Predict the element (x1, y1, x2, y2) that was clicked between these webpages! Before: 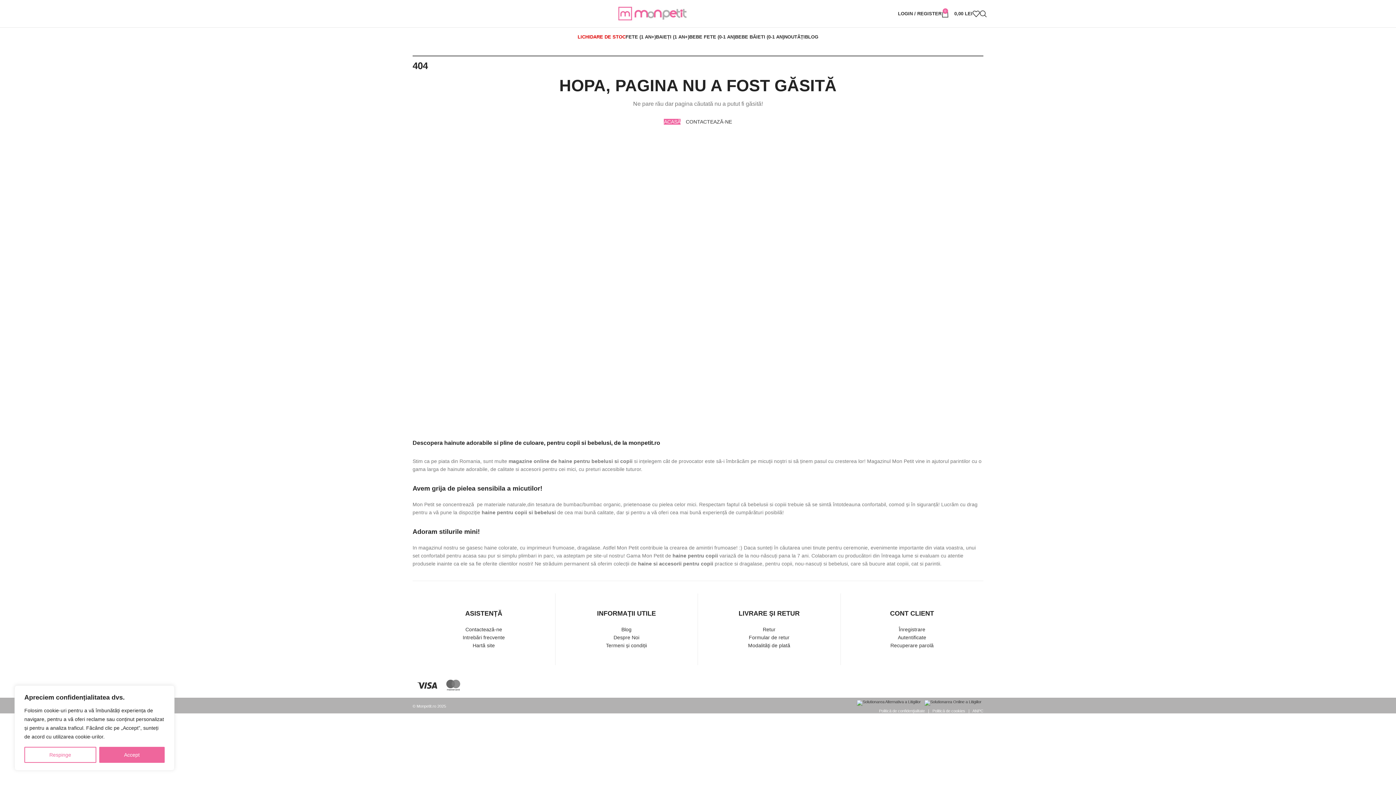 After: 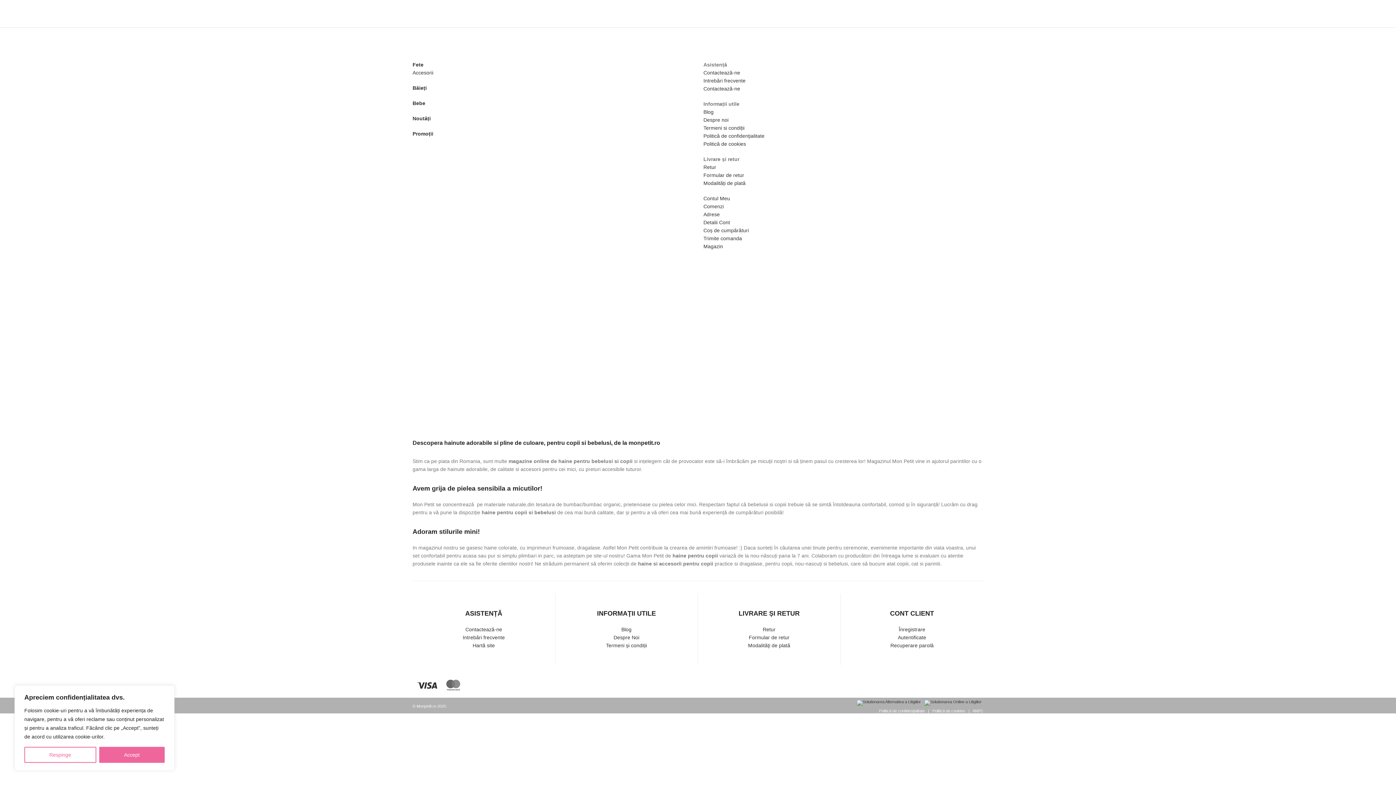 Action: label: Hartă site bbox: (472, 642, 495, 648)